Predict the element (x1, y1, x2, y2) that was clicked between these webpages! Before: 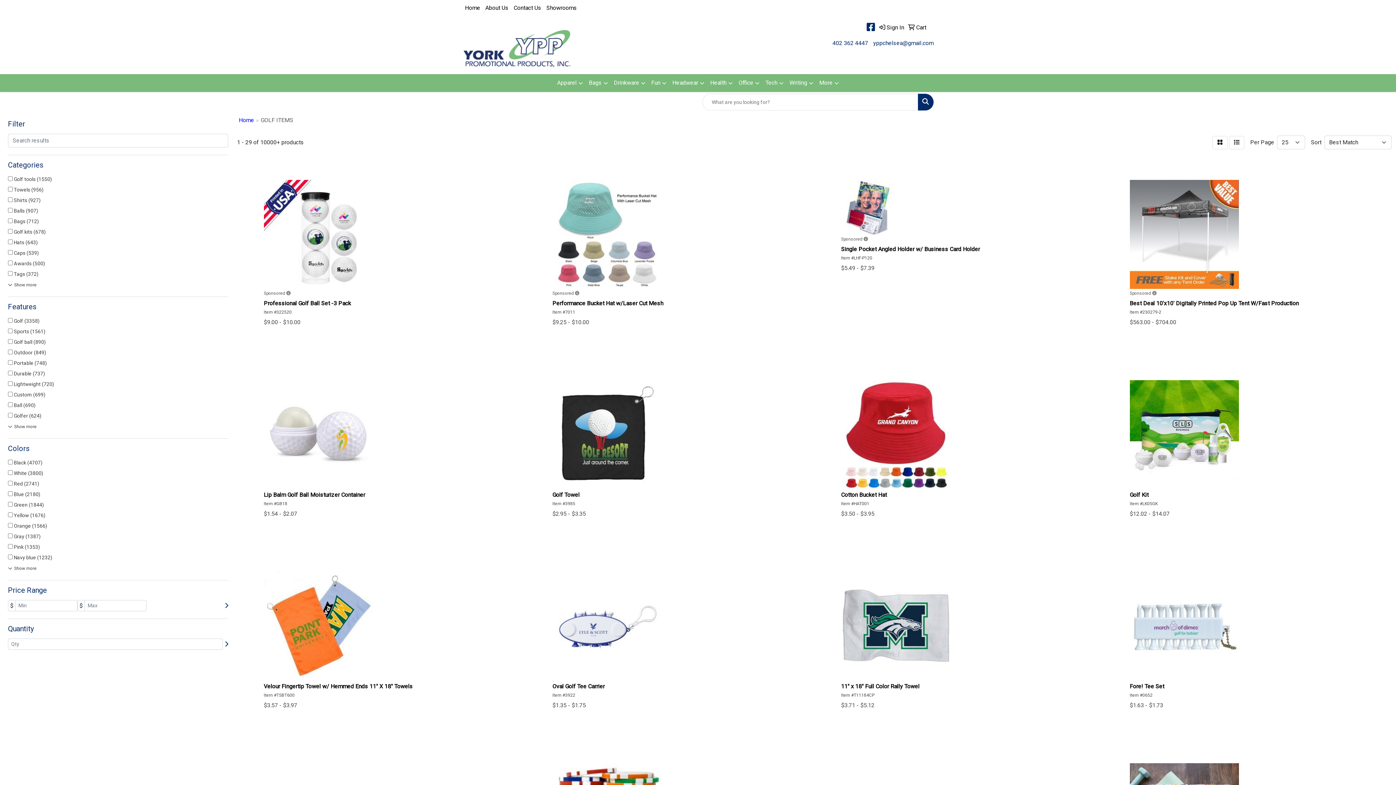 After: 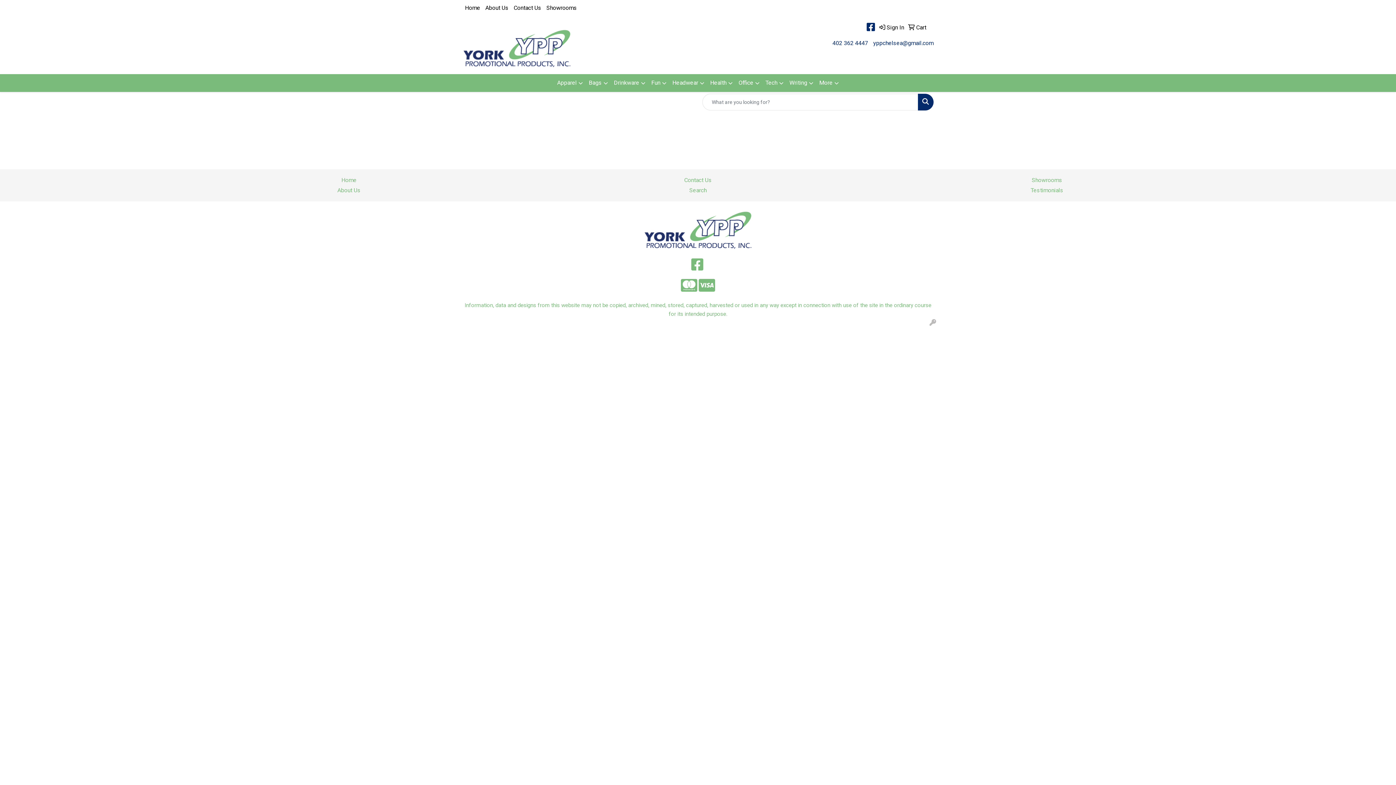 Action: bbox: (544, 0, 579, 16) label: Showrooms